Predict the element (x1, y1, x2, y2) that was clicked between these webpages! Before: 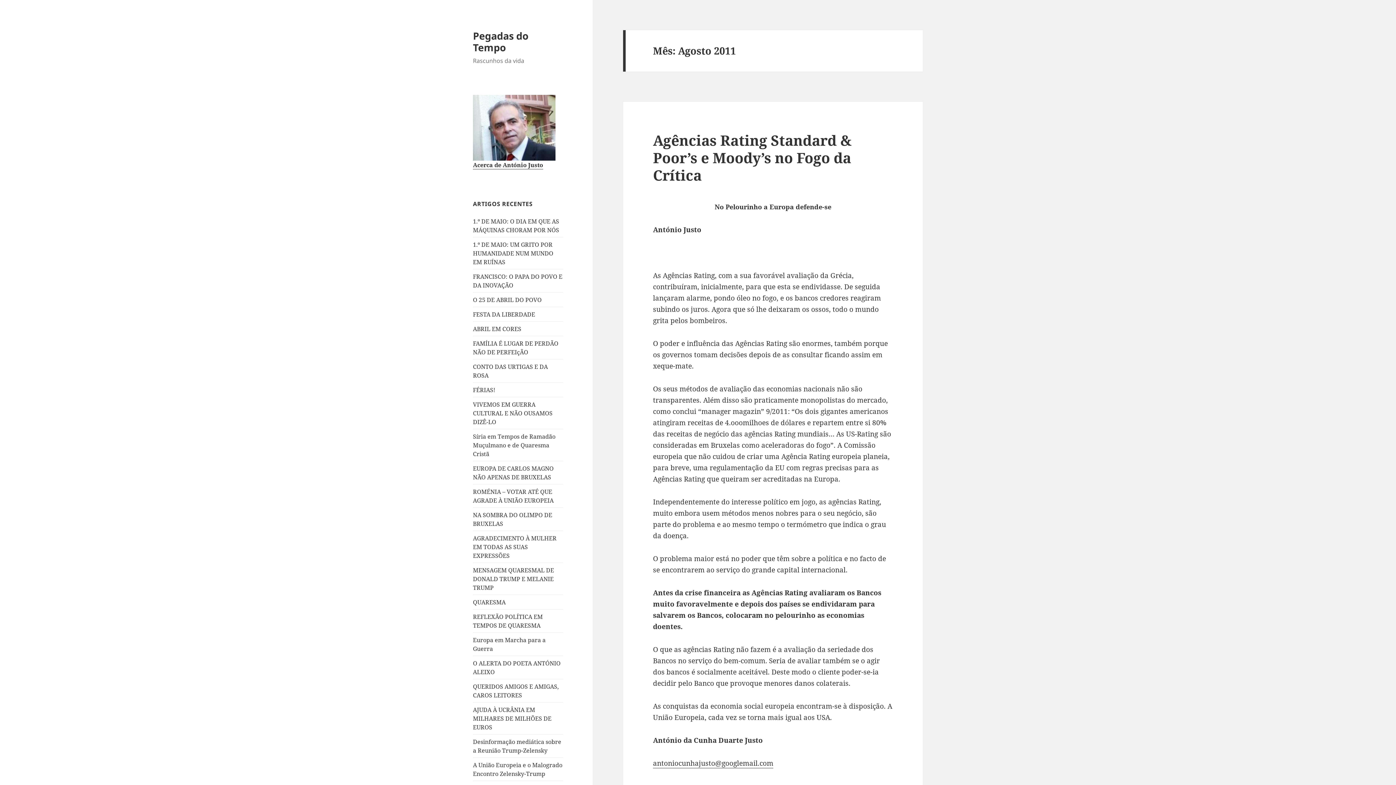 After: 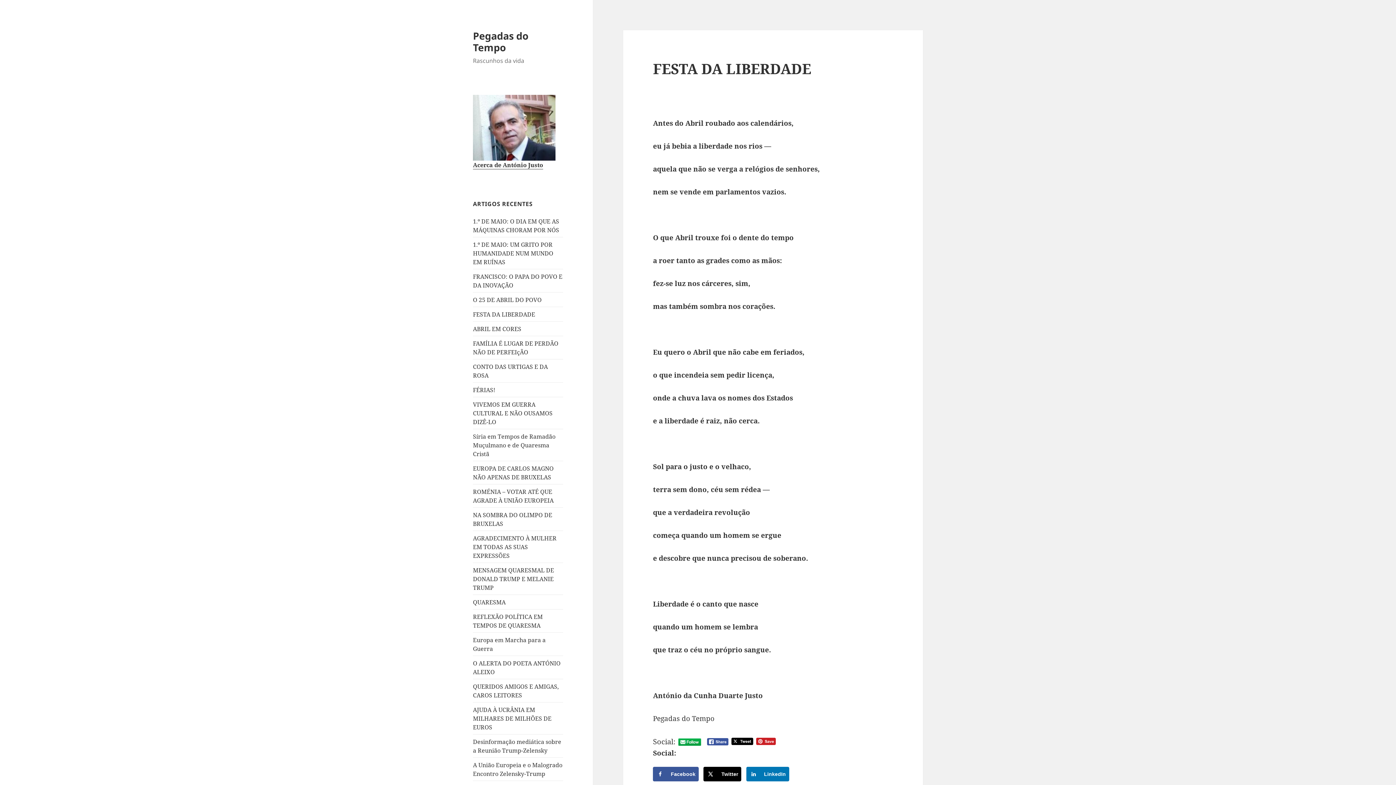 Action: label: FESTA DA LIBERDADE bbox: (473, 310, 535, 318)